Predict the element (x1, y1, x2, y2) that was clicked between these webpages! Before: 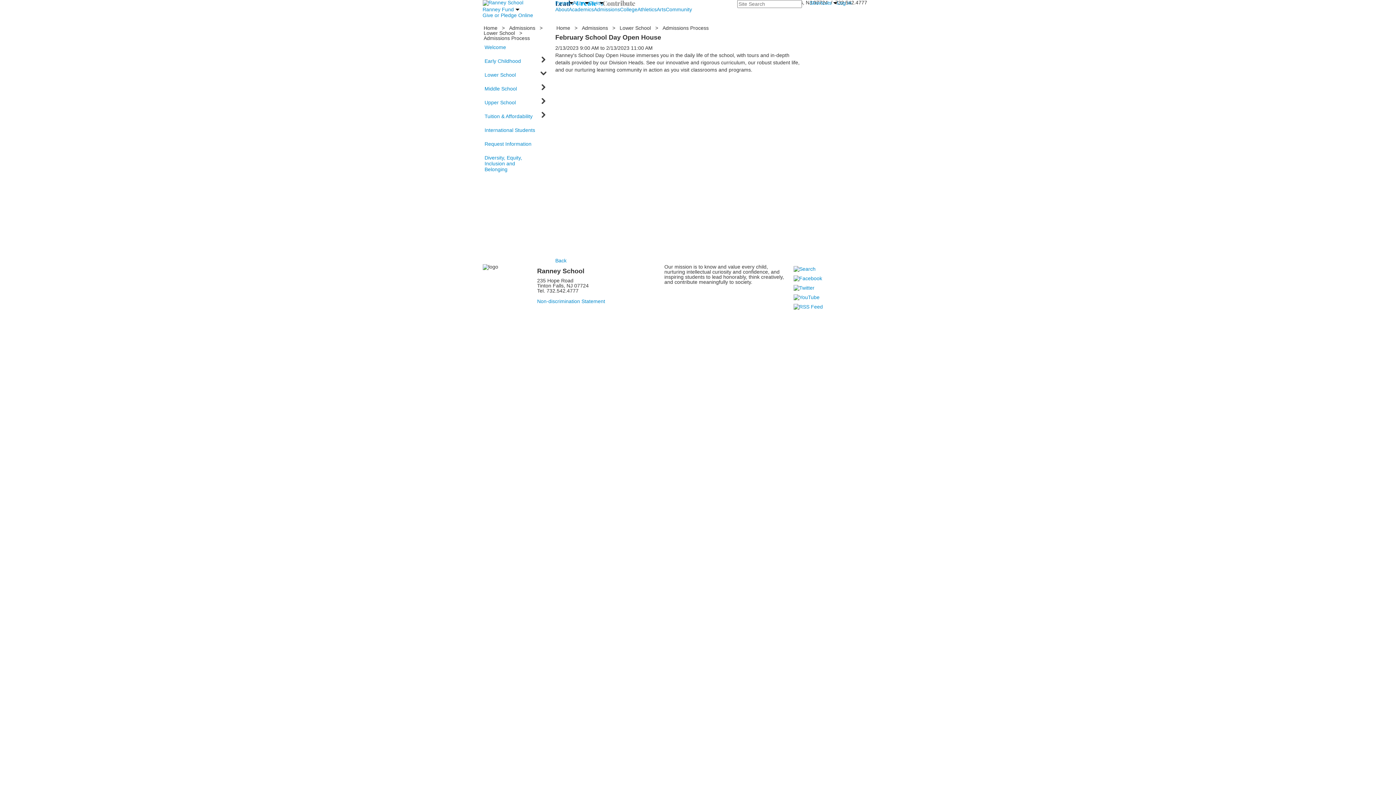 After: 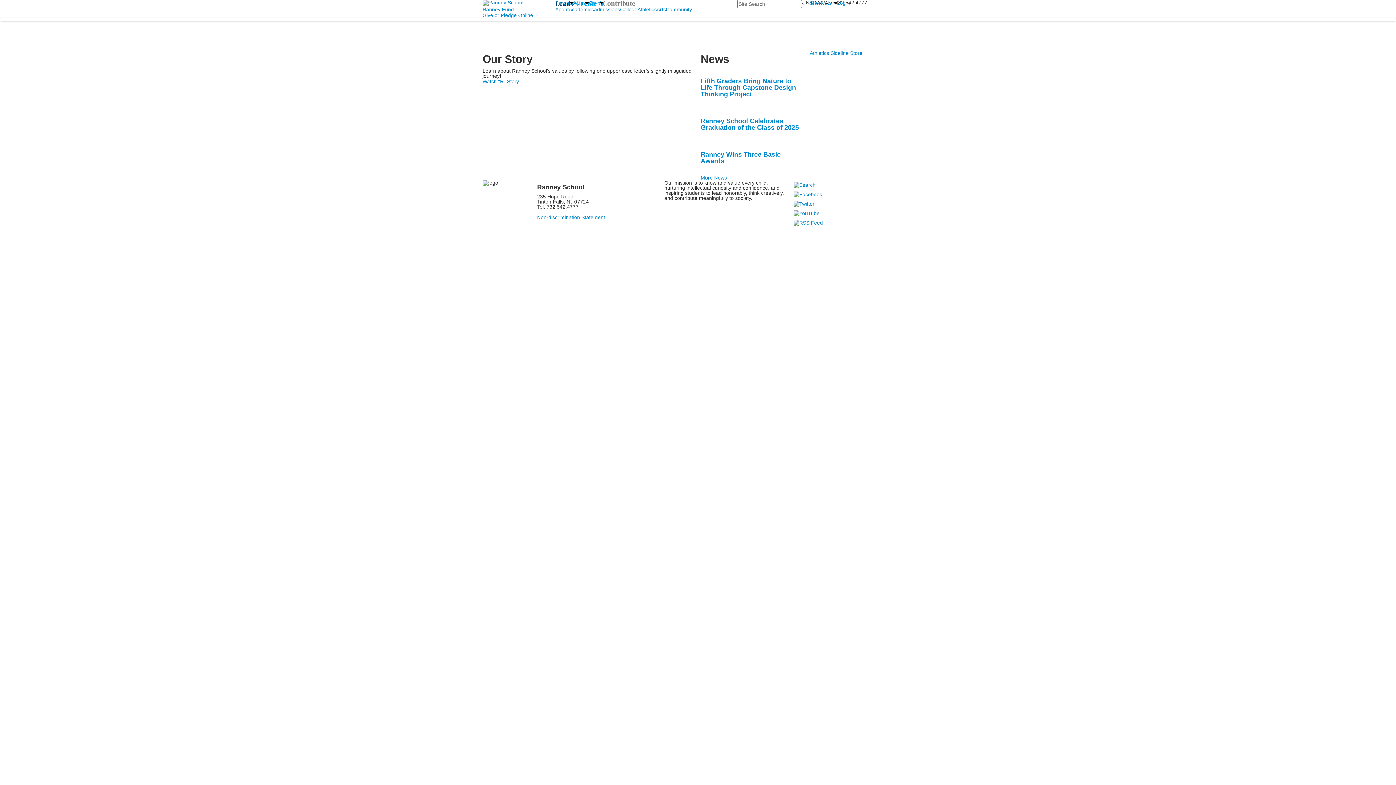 Action: bbox: (483, 25, 499, 30) label: Home 